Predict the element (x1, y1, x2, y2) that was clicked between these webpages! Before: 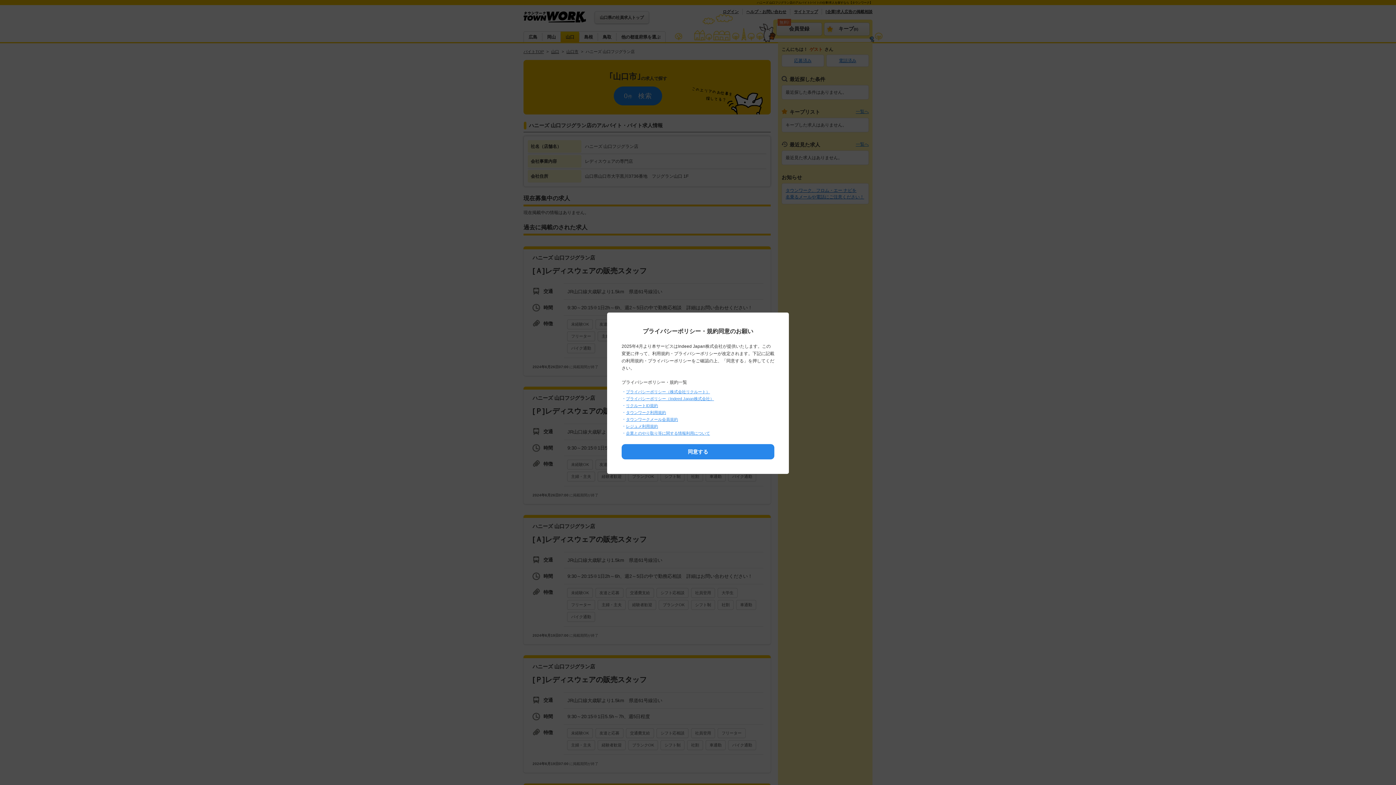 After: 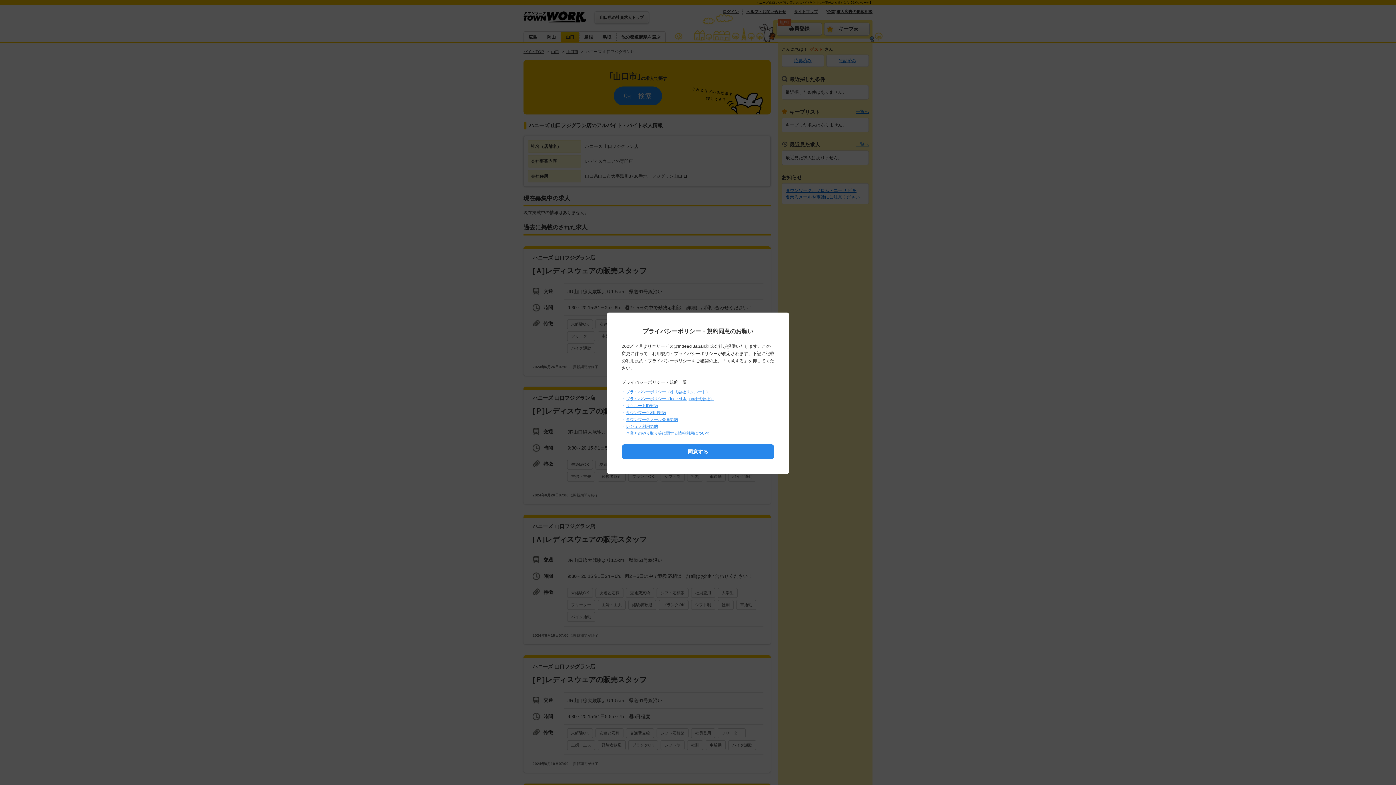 Action: bbox: (626, 410, 666, 414) label: タウンワーク利用規約